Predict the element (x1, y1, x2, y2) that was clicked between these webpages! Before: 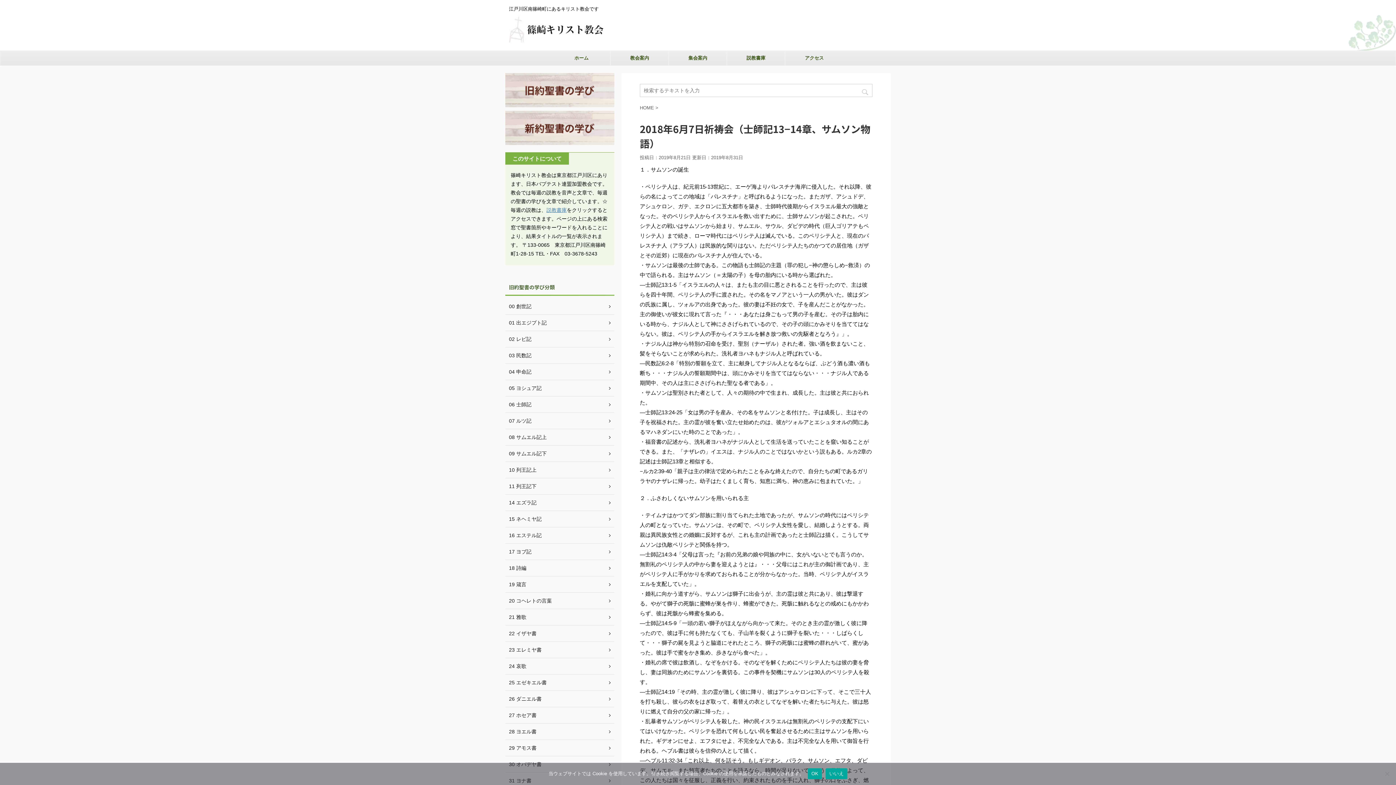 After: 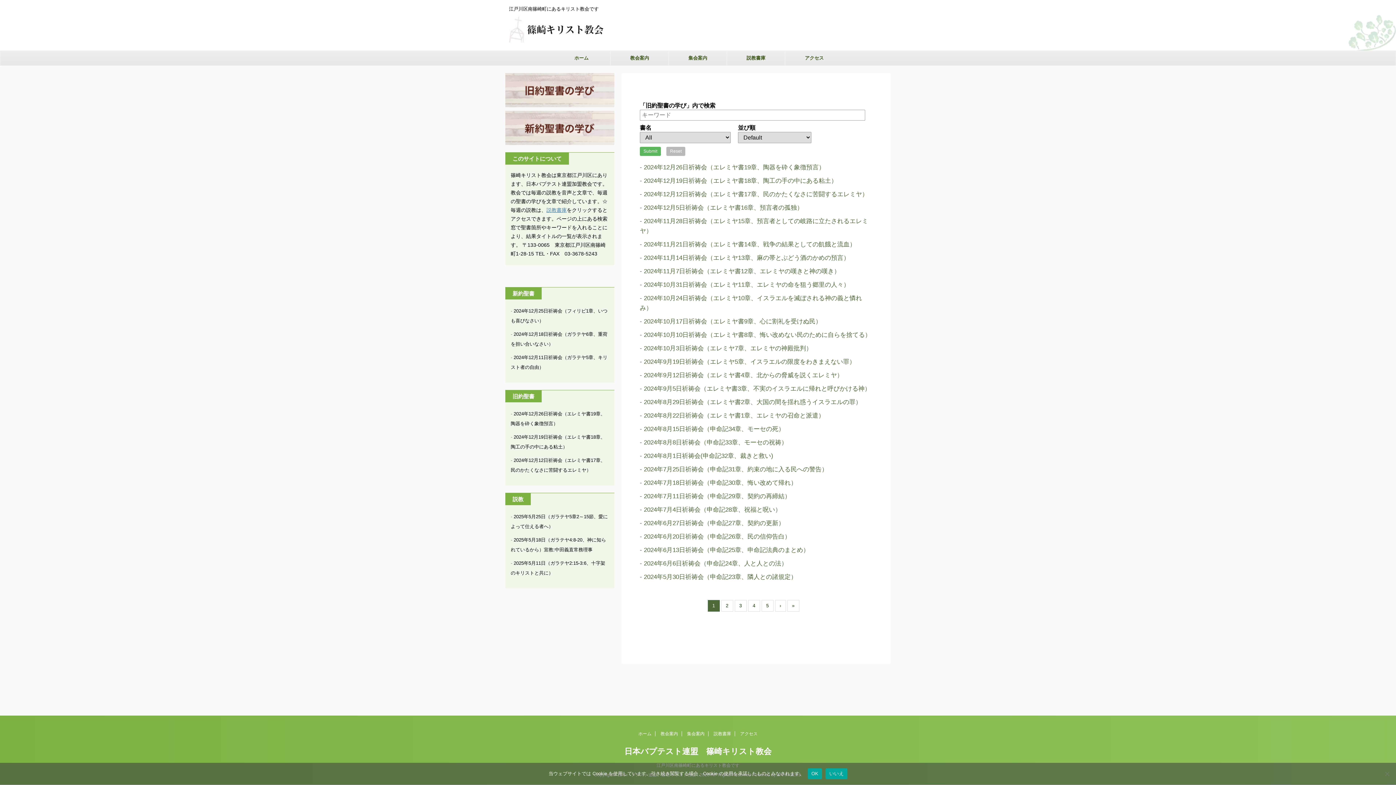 Action: bbox: (505, 100, 614, 106)